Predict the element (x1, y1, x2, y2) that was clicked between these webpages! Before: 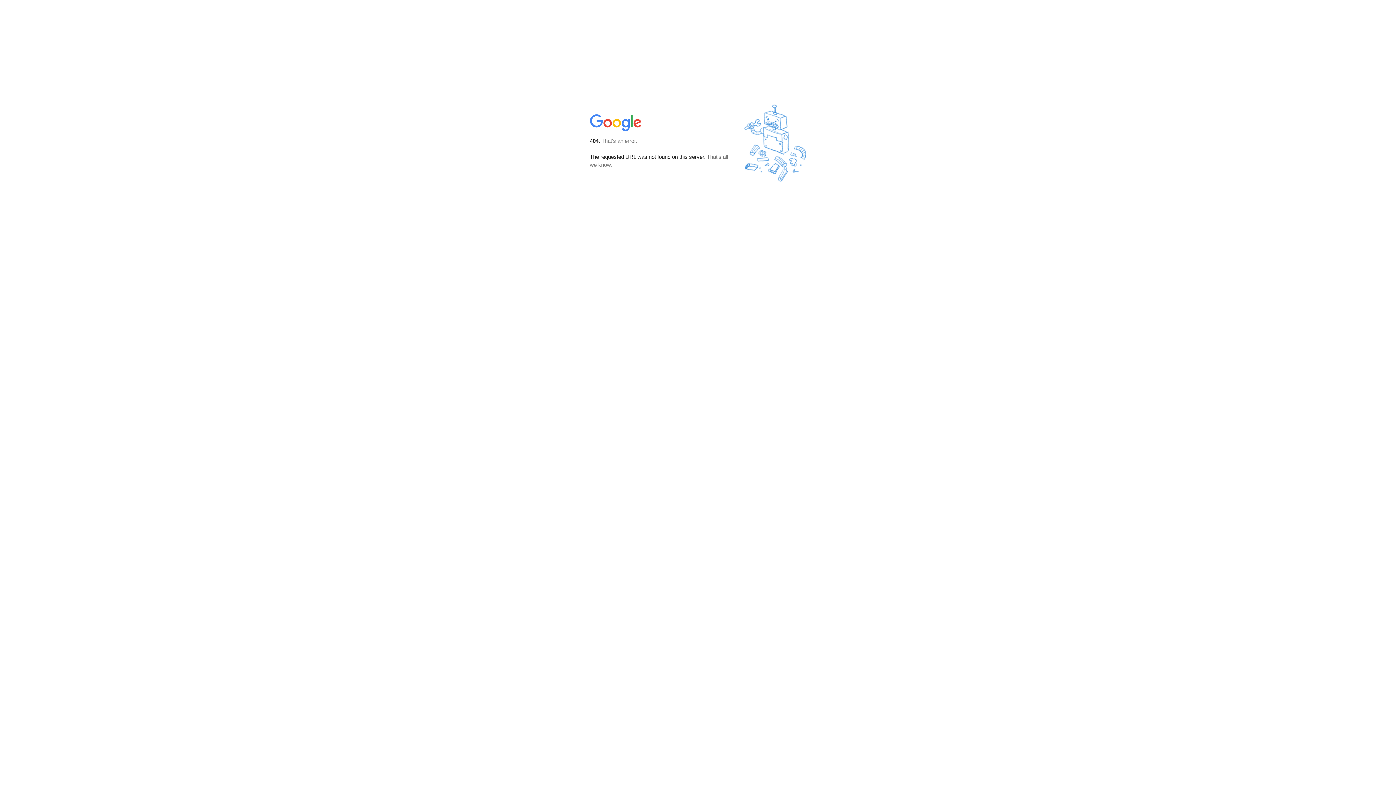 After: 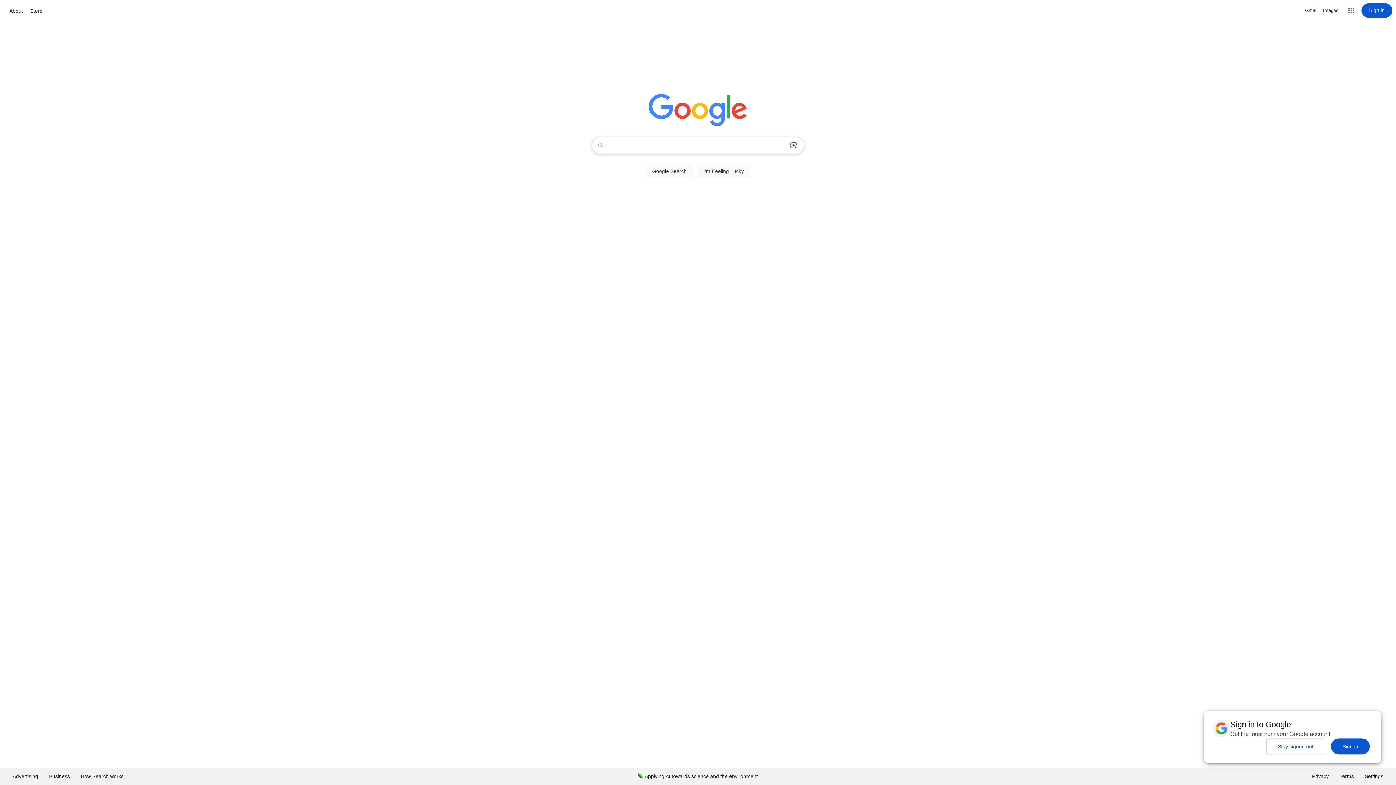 Action: bbox: (590, 127, 642, 134)